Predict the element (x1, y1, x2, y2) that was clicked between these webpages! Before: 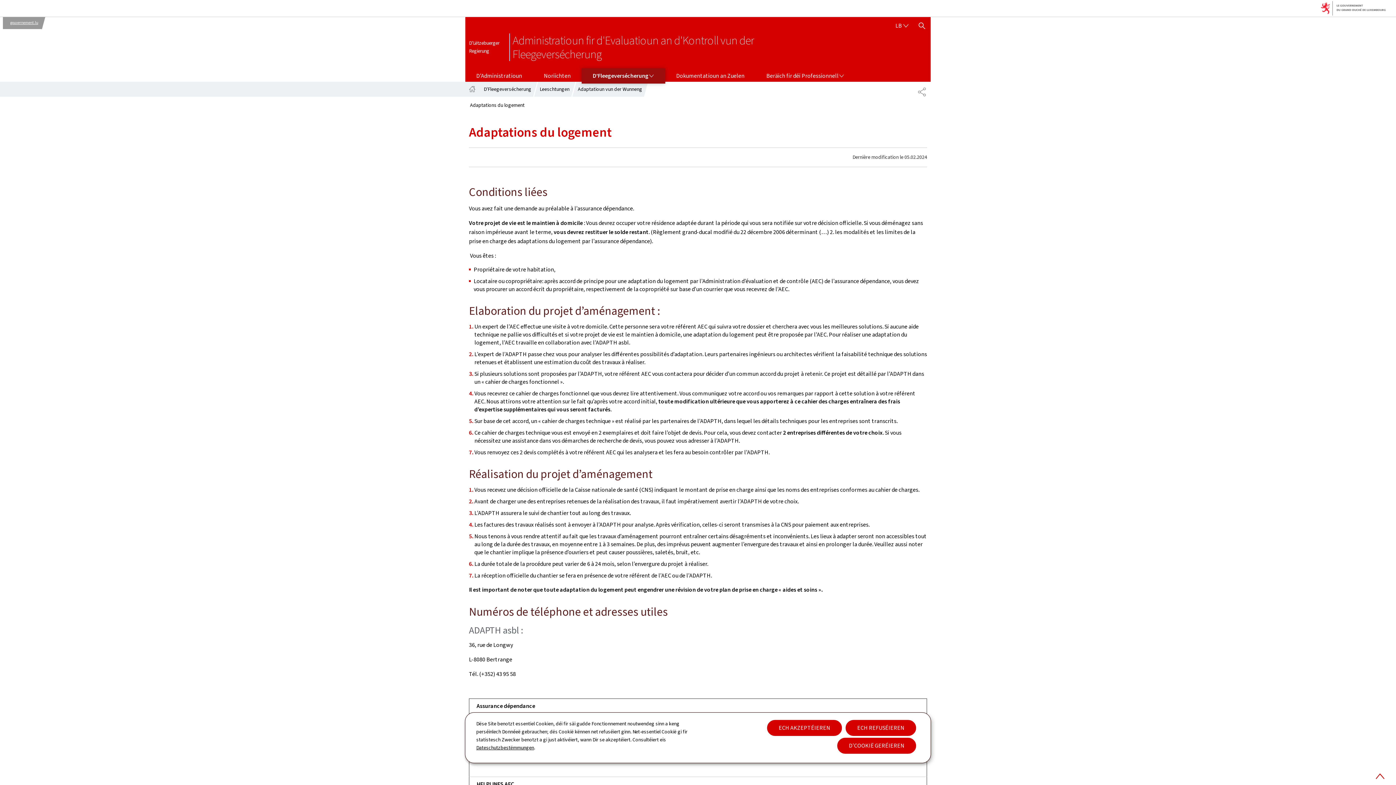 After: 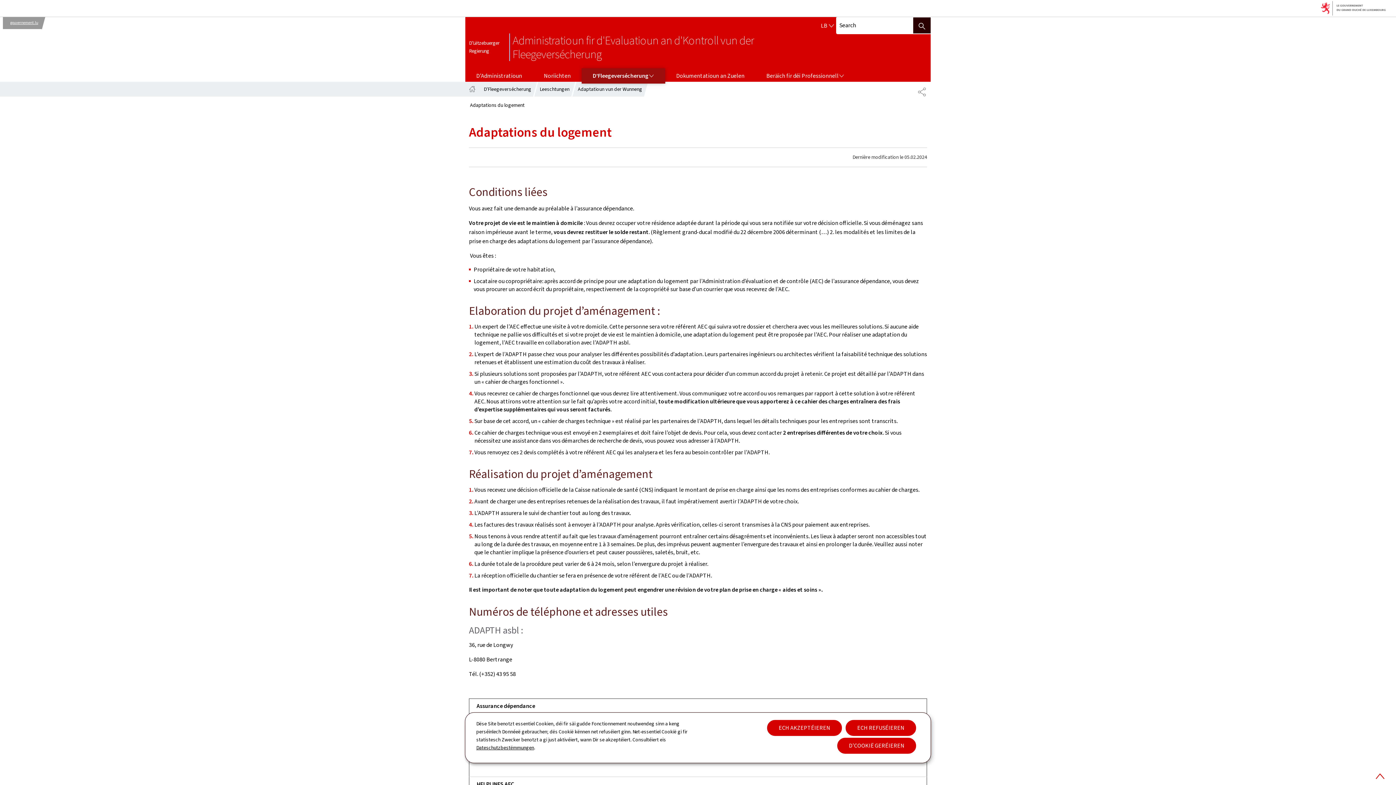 Action: bbox: (913, 17, 930, 34) label: SHOW HIDE SEARCH